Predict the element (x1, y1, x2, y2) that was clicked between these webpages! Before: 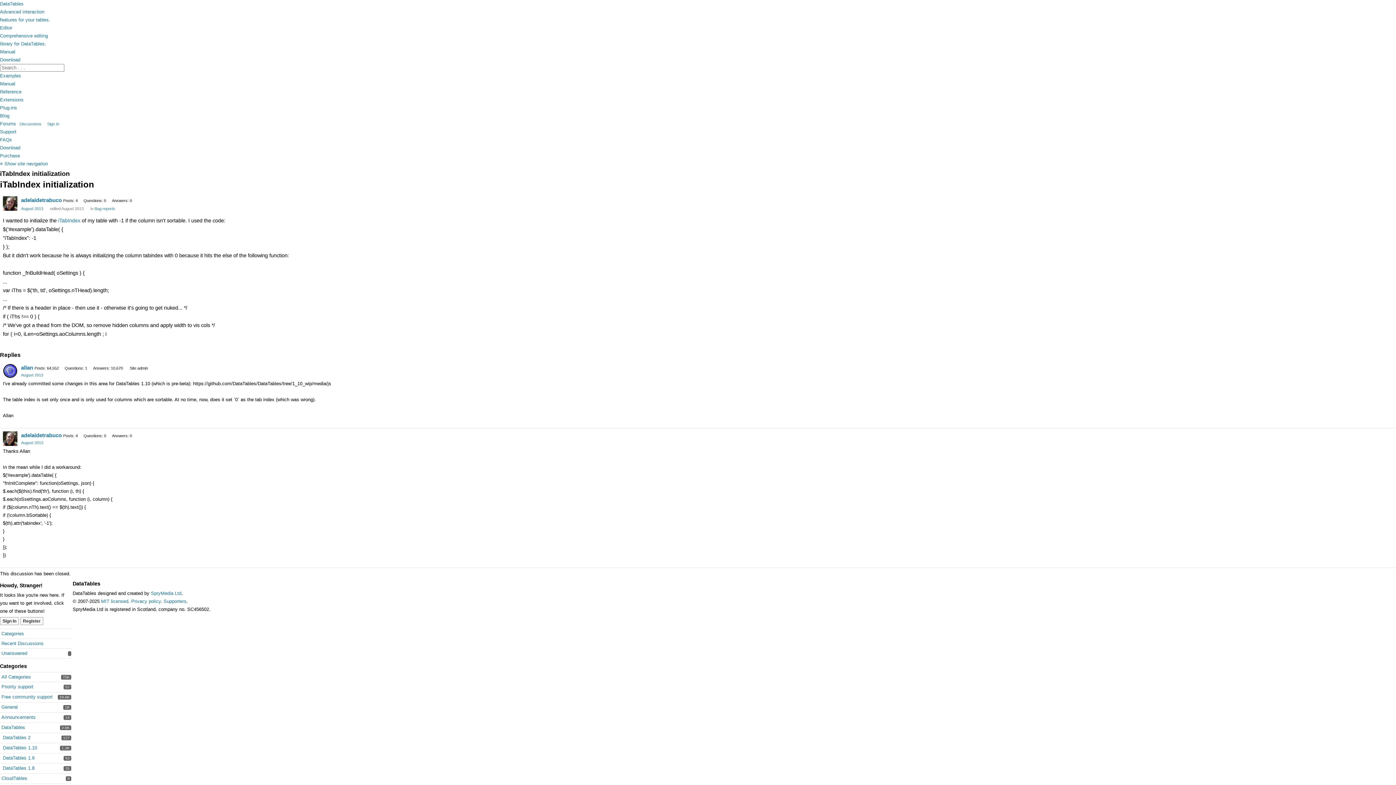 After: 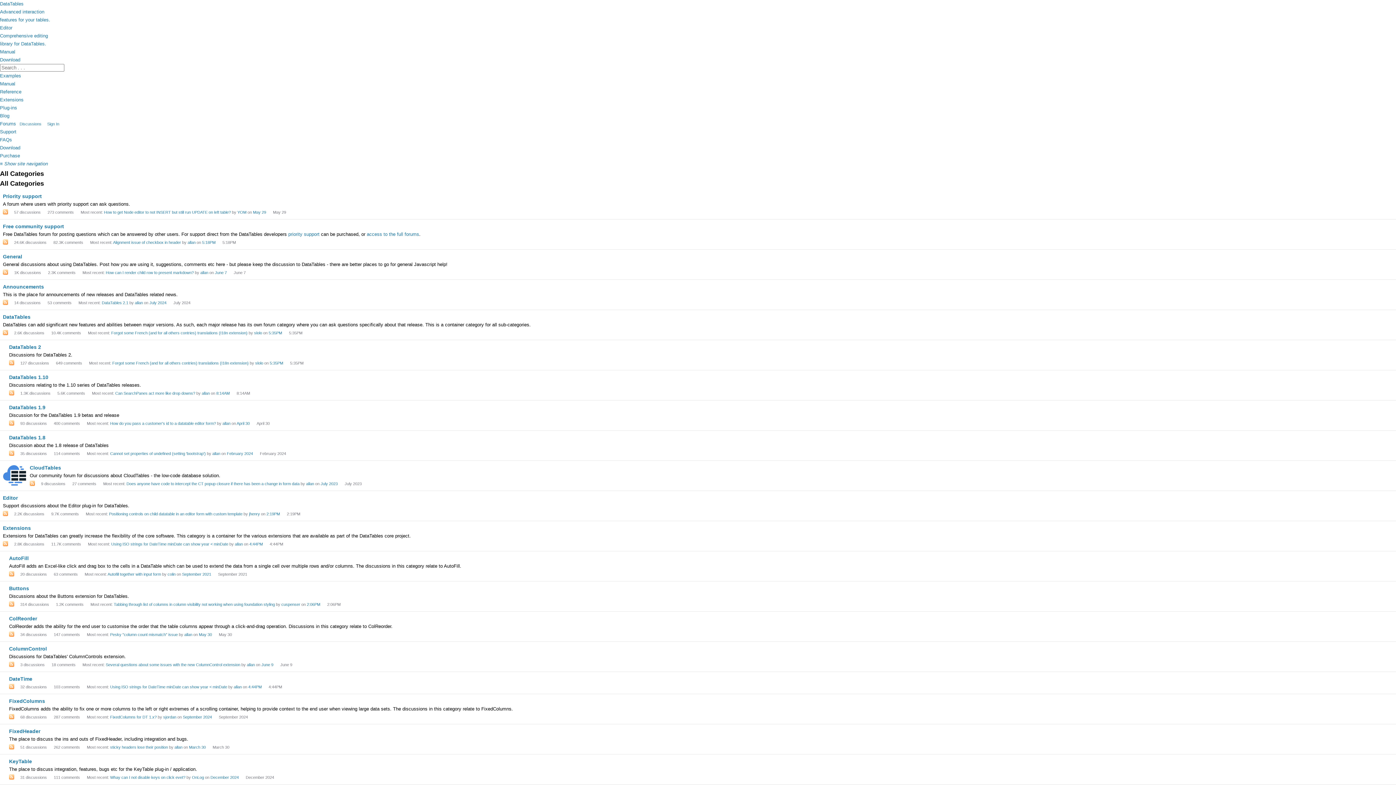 Action: label: Categories bbox: (1, 631, 24, 636)